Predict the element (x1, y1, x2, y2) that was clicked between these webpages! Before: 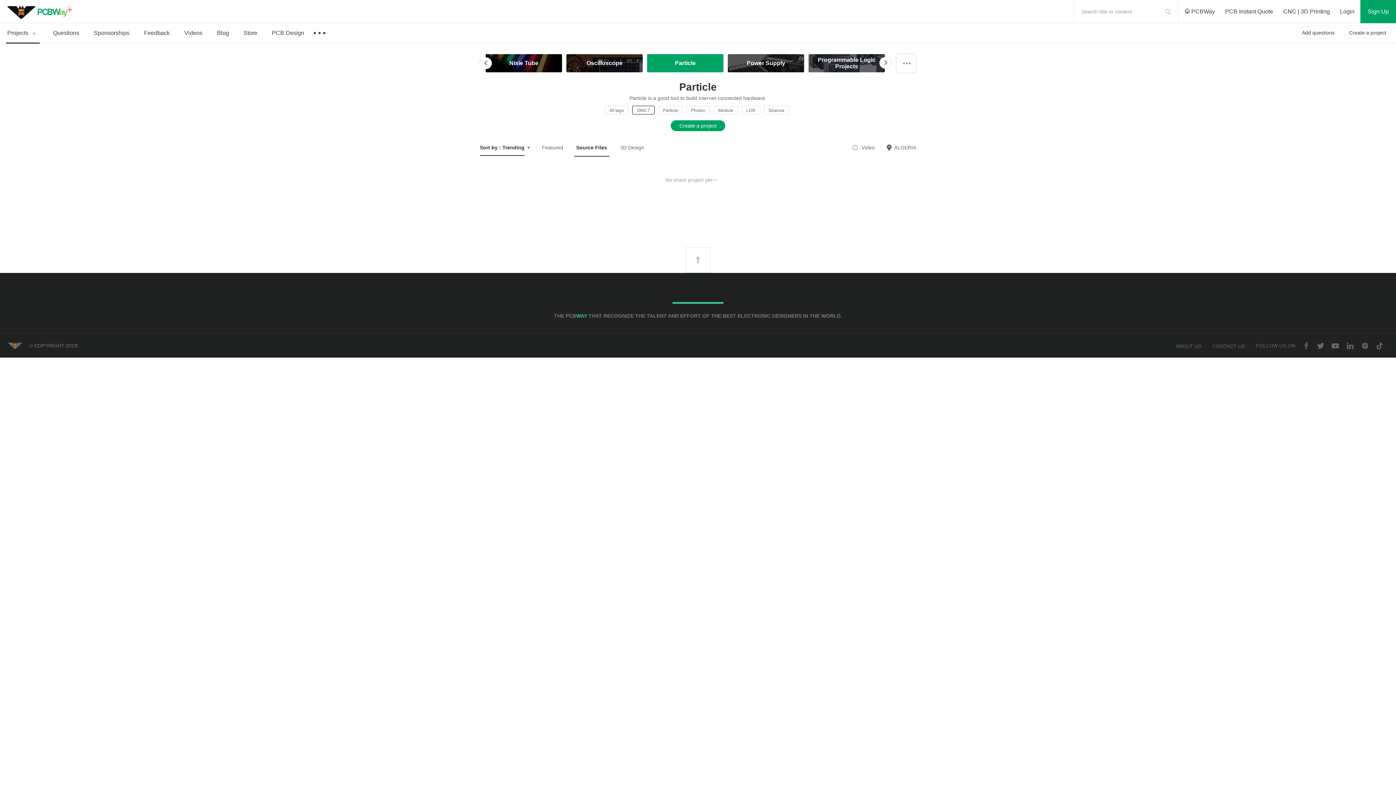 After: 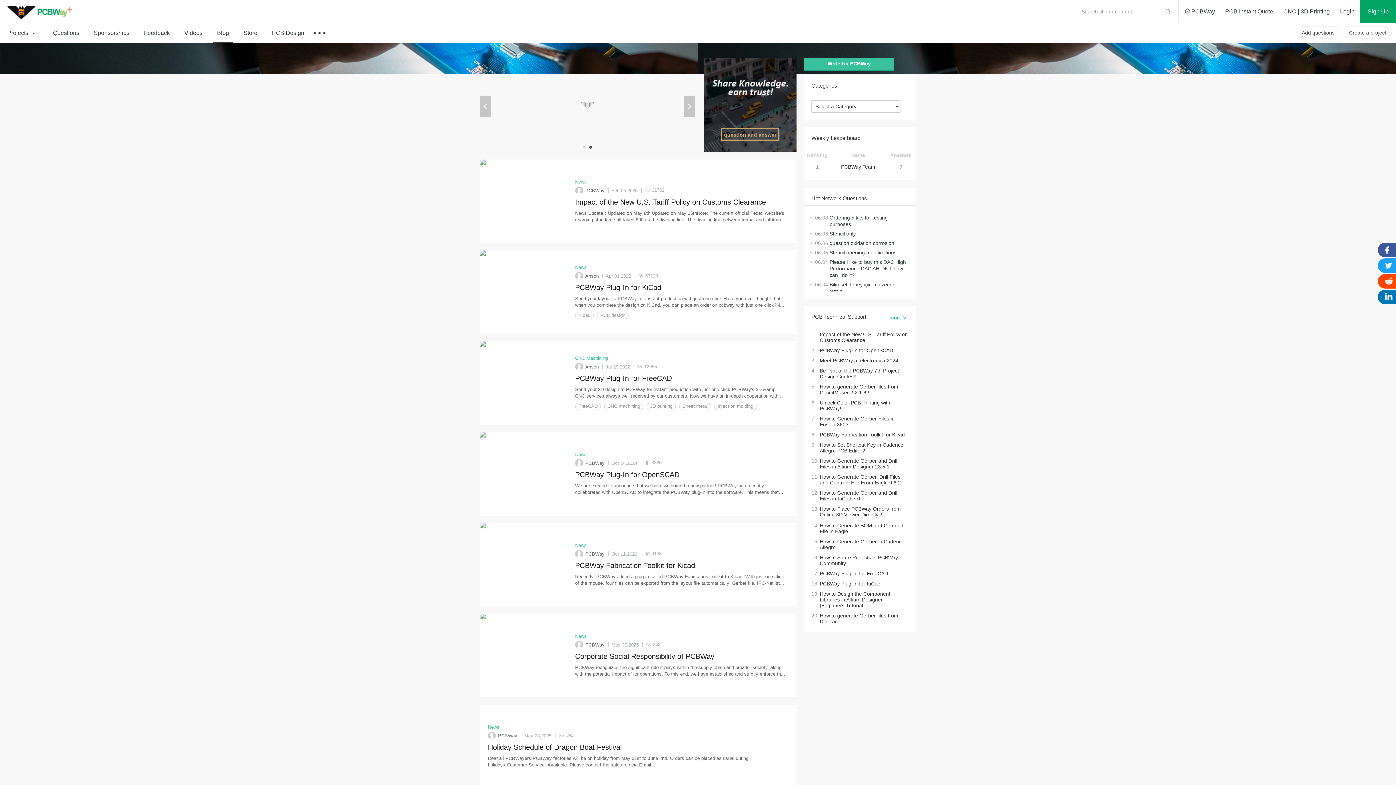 Action: bbox: (209, 23, 236, 42) label: Blog